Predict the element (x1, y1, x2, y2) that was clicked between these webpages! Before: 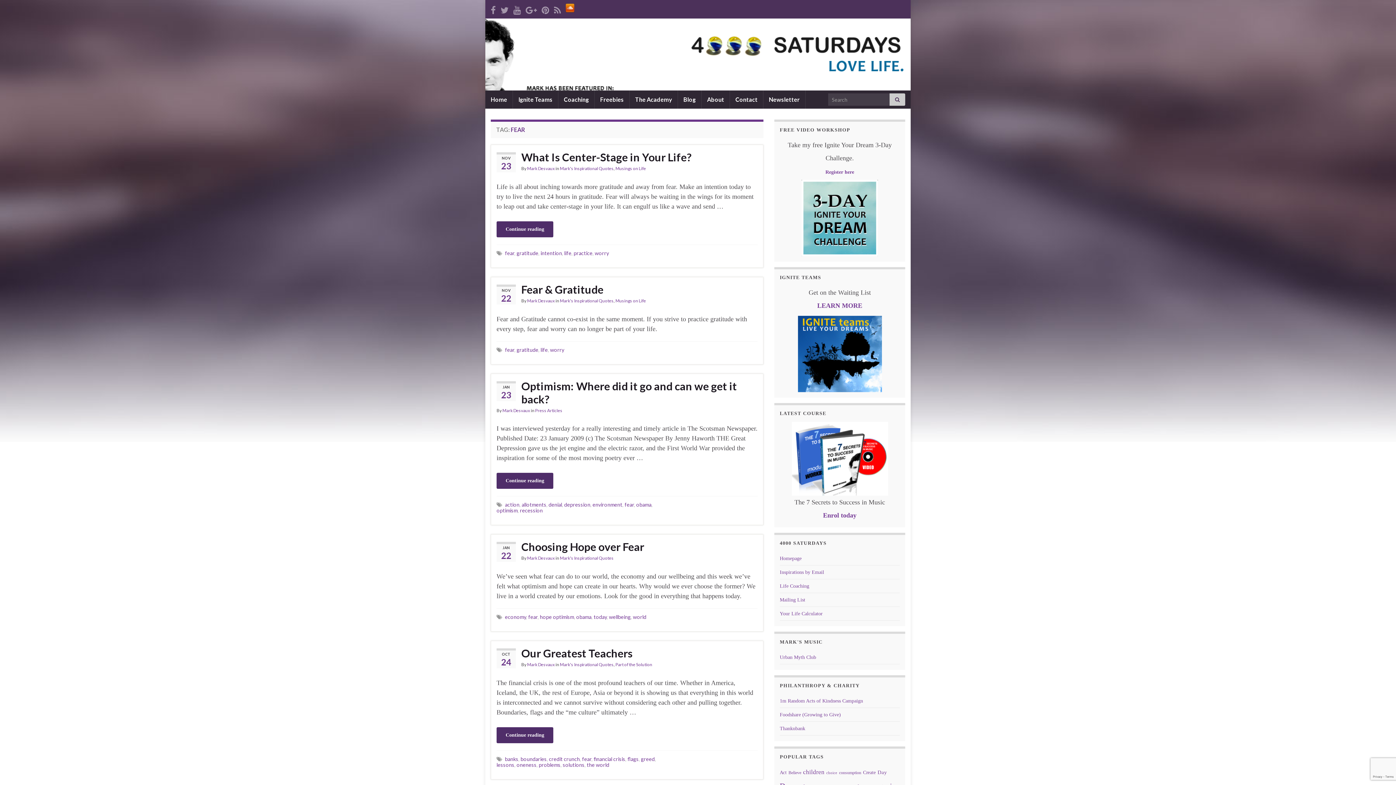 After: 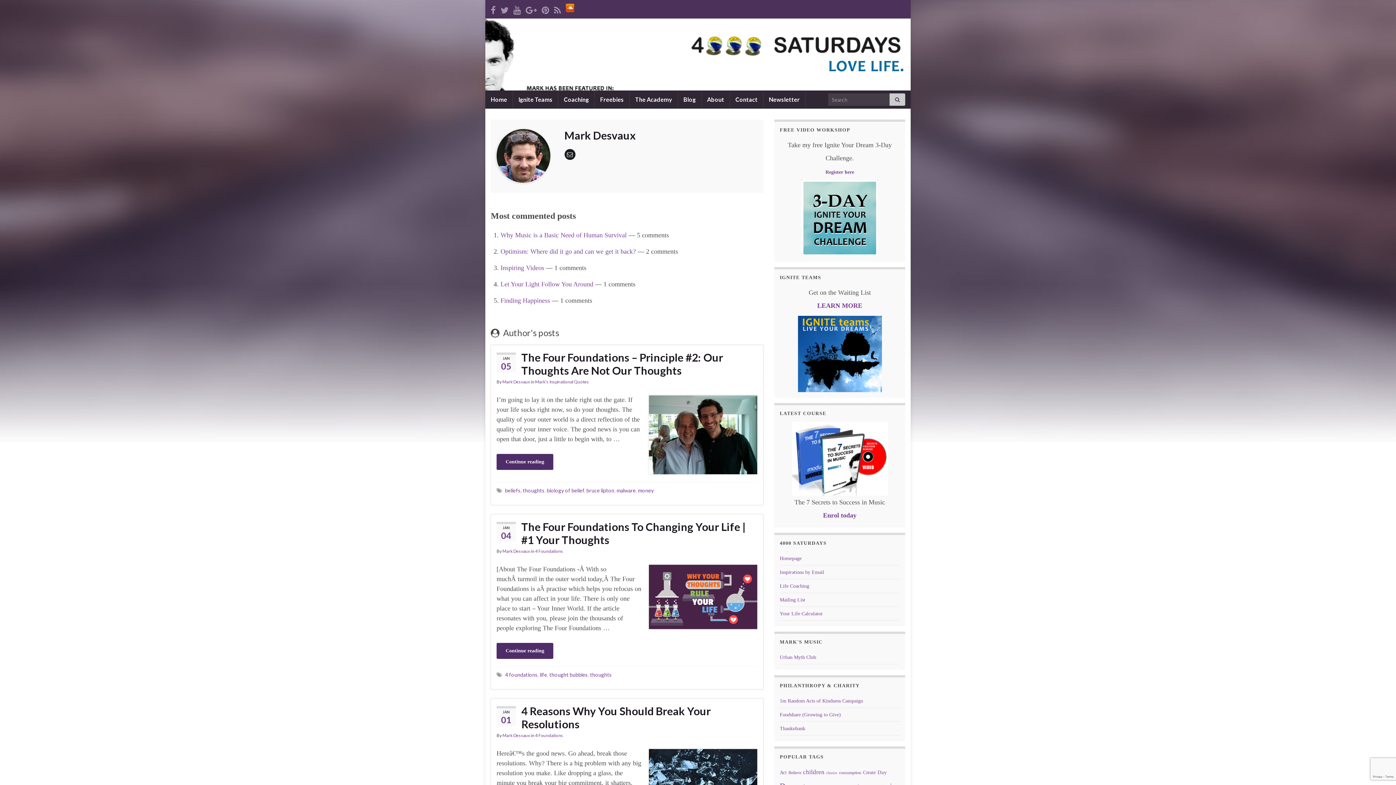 Action: label: Mark Desvaux bbox: (502, 408, 530, 413)